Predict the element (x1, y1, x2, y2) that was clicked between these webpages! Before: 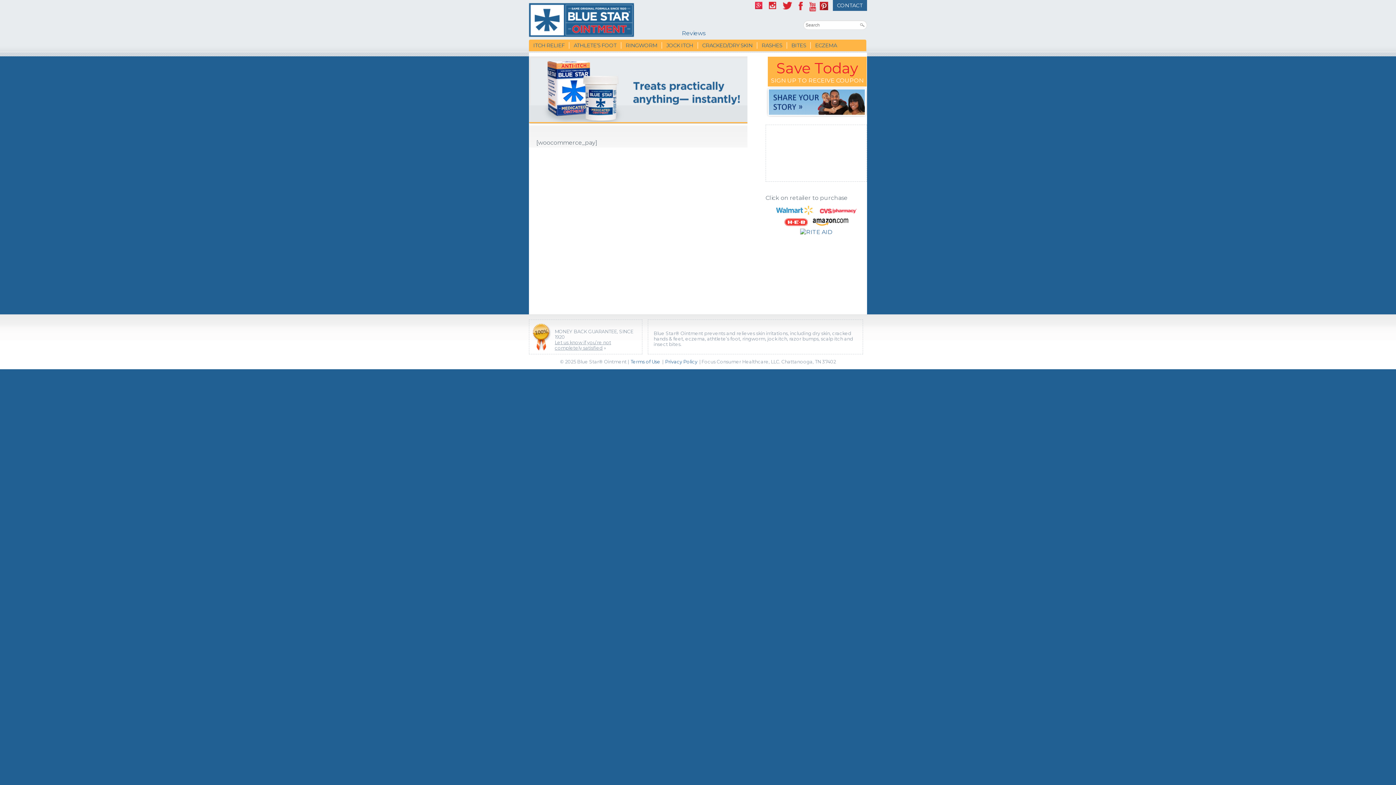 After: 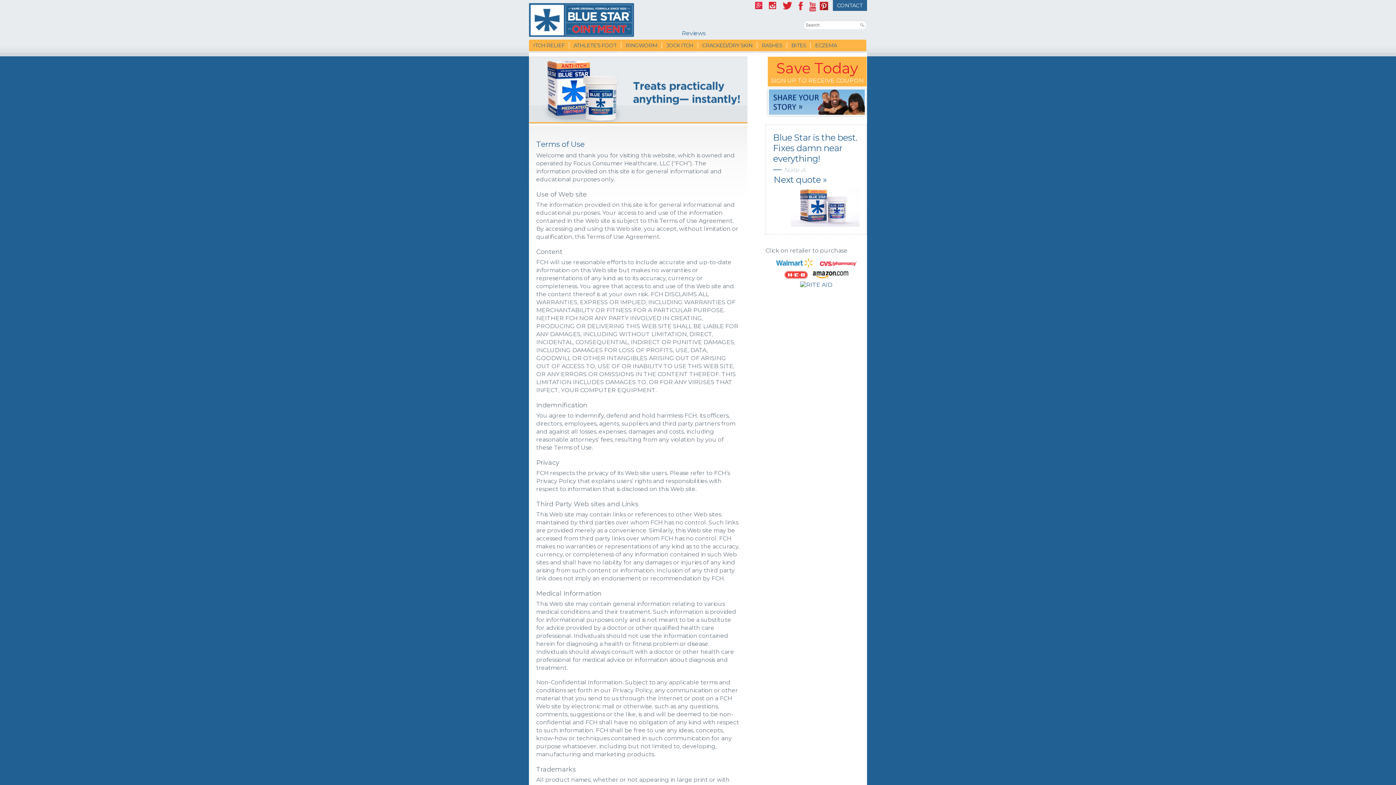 Action: bbox: (630, 358, 661, 365) label: Terms of Use